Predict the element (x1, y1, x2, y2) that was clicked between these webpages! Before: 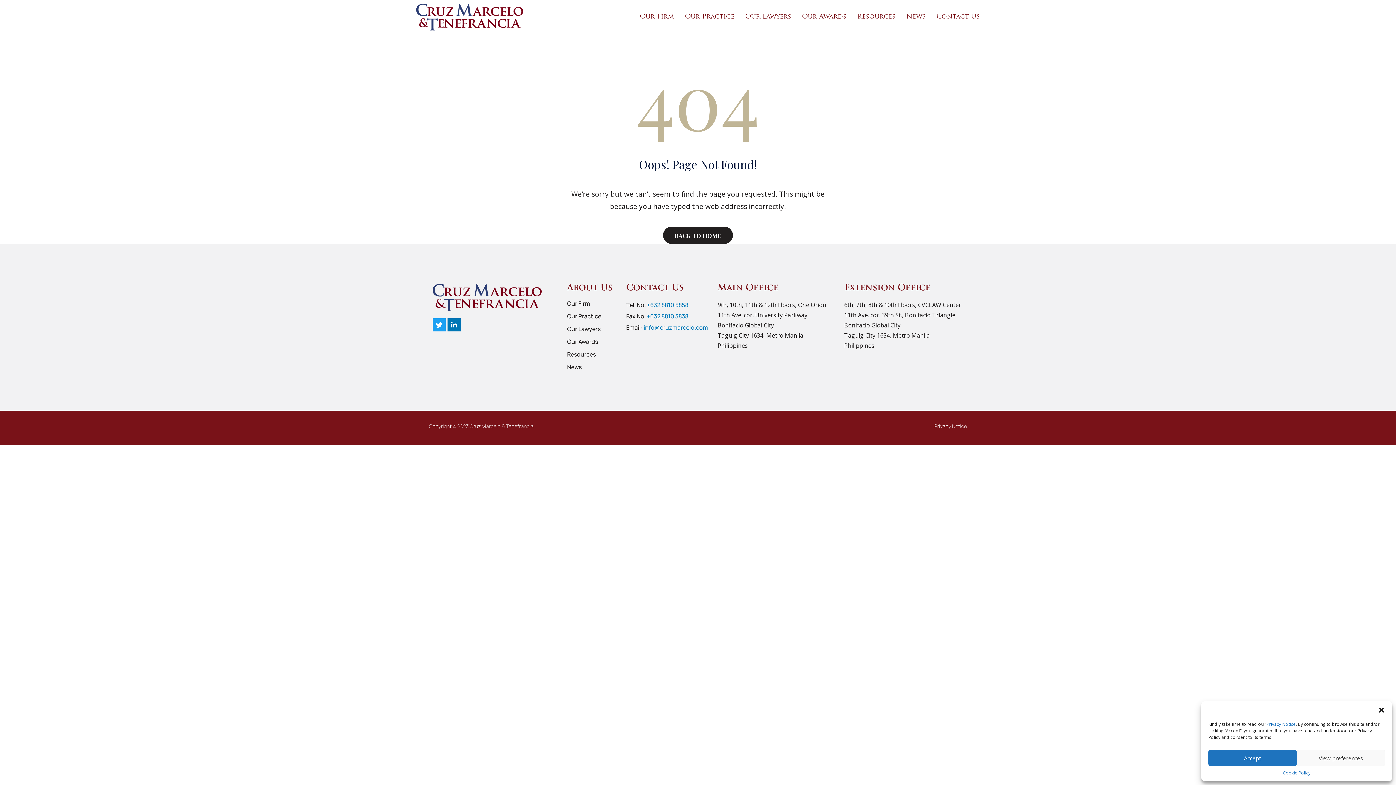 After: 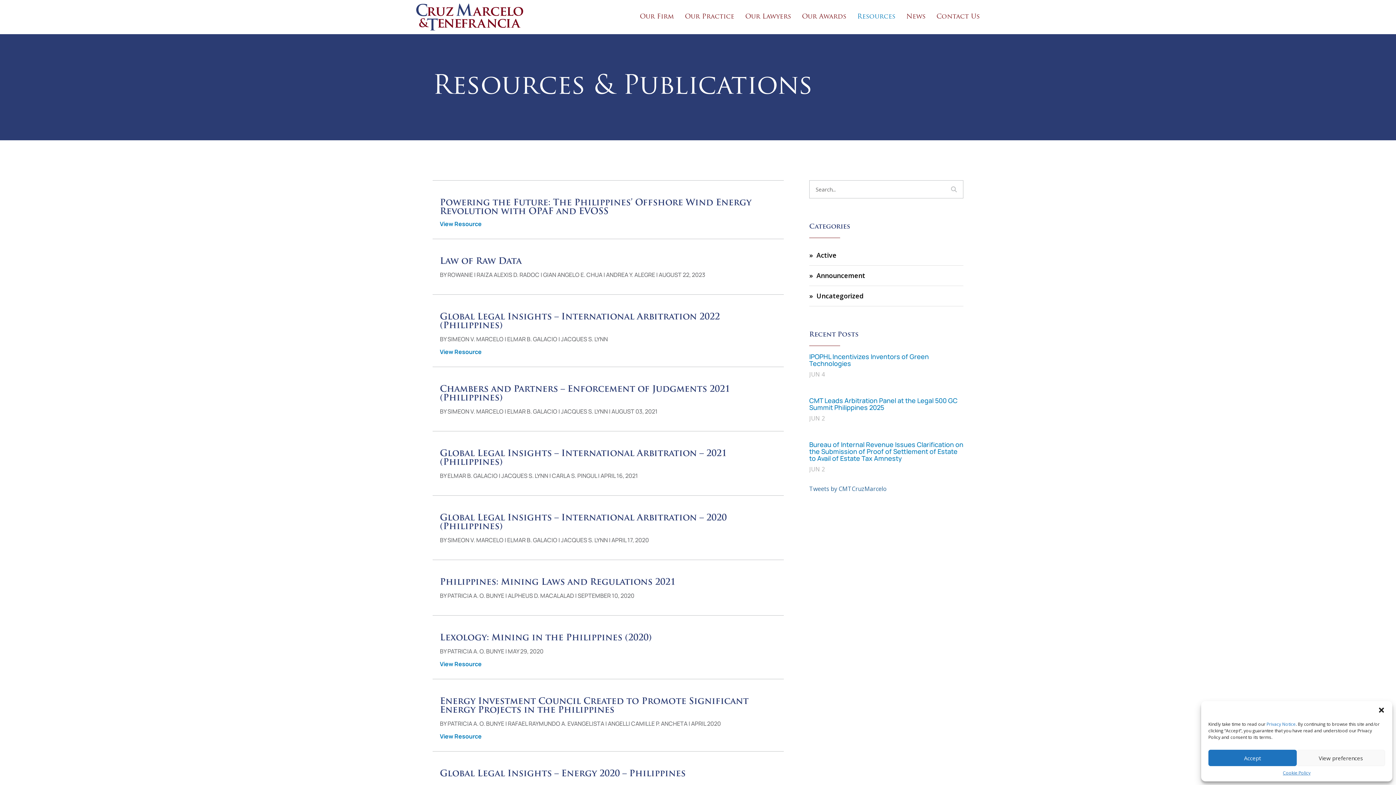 Action: bbox: (857, 13, 895, 20) label: Resources